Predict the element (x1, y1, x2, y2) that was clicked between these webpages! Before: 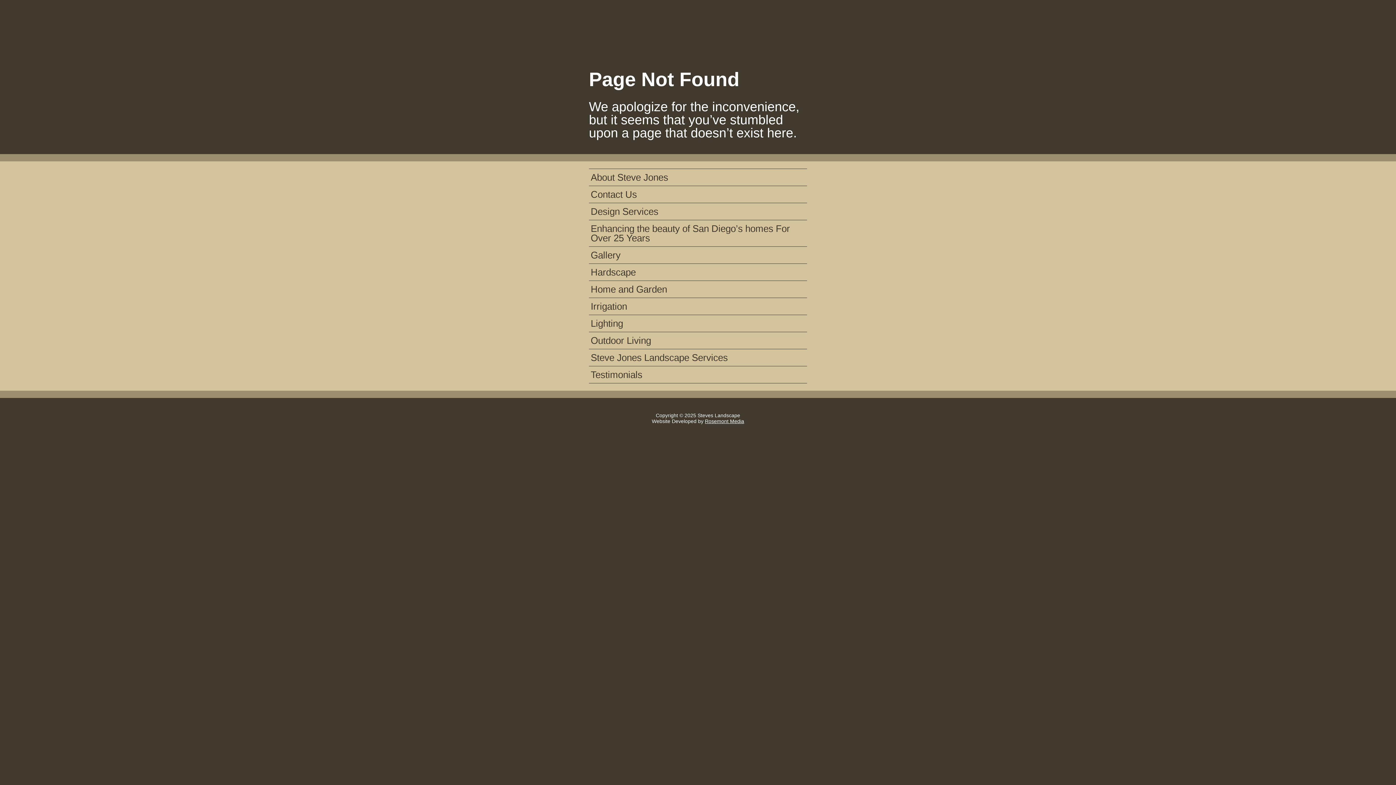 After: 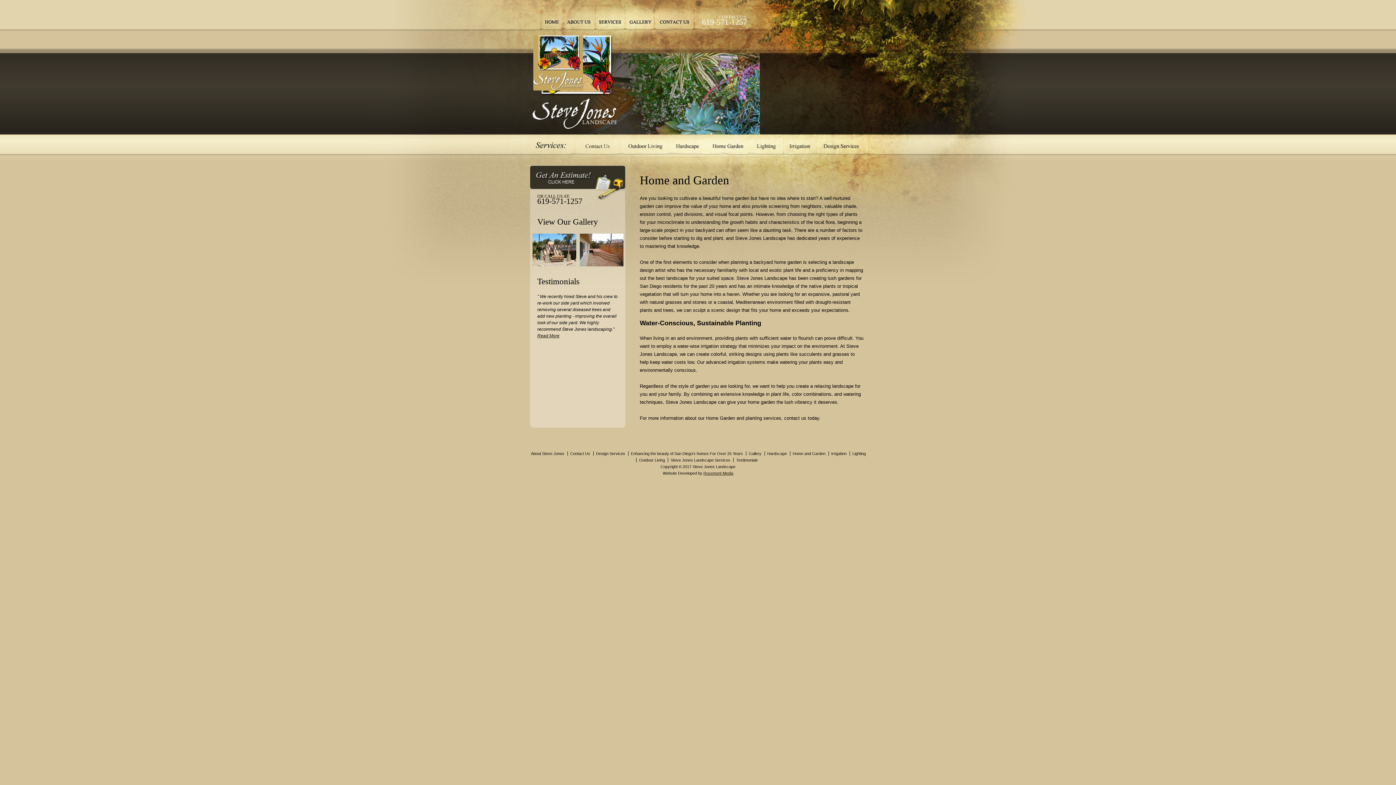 Action: bbox: (589, 281, 807, 297) label: Home and Garden